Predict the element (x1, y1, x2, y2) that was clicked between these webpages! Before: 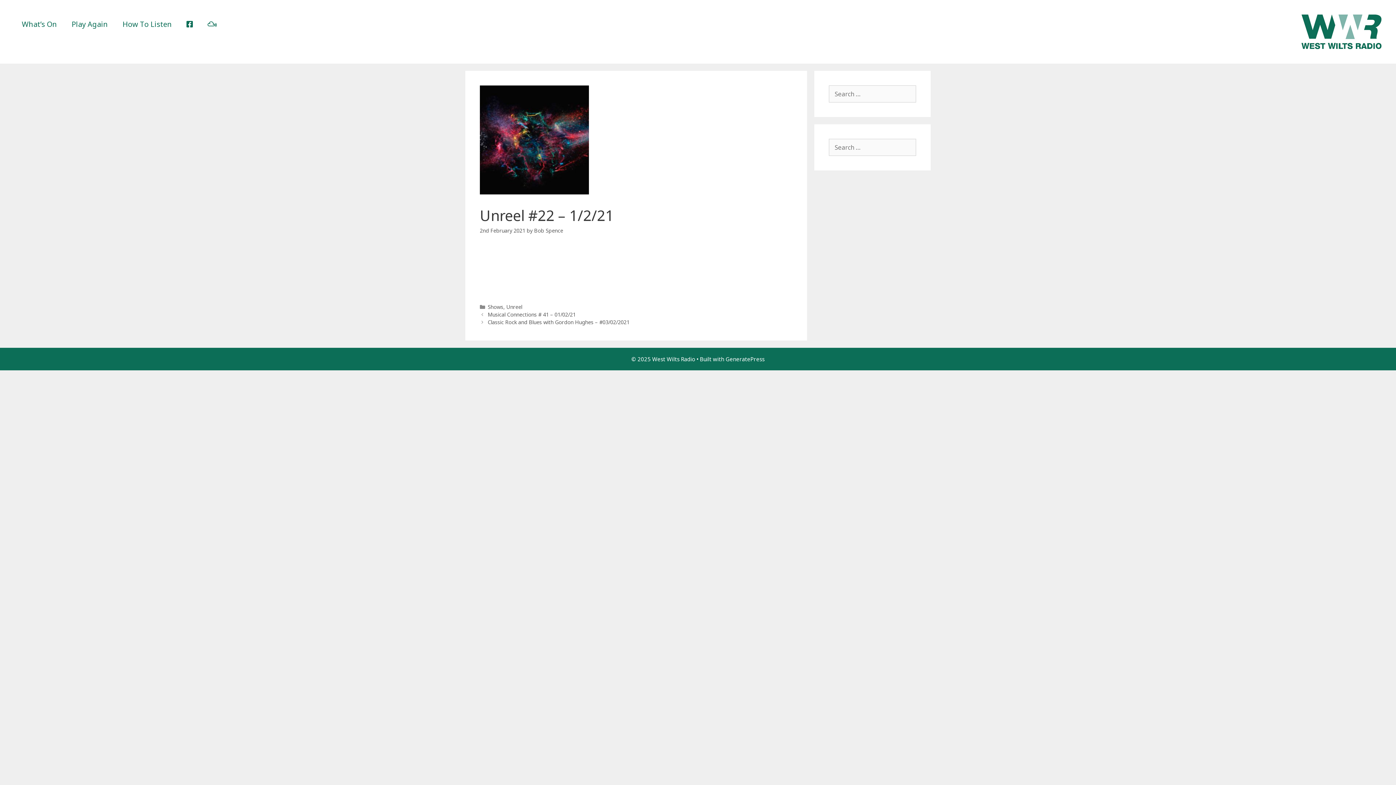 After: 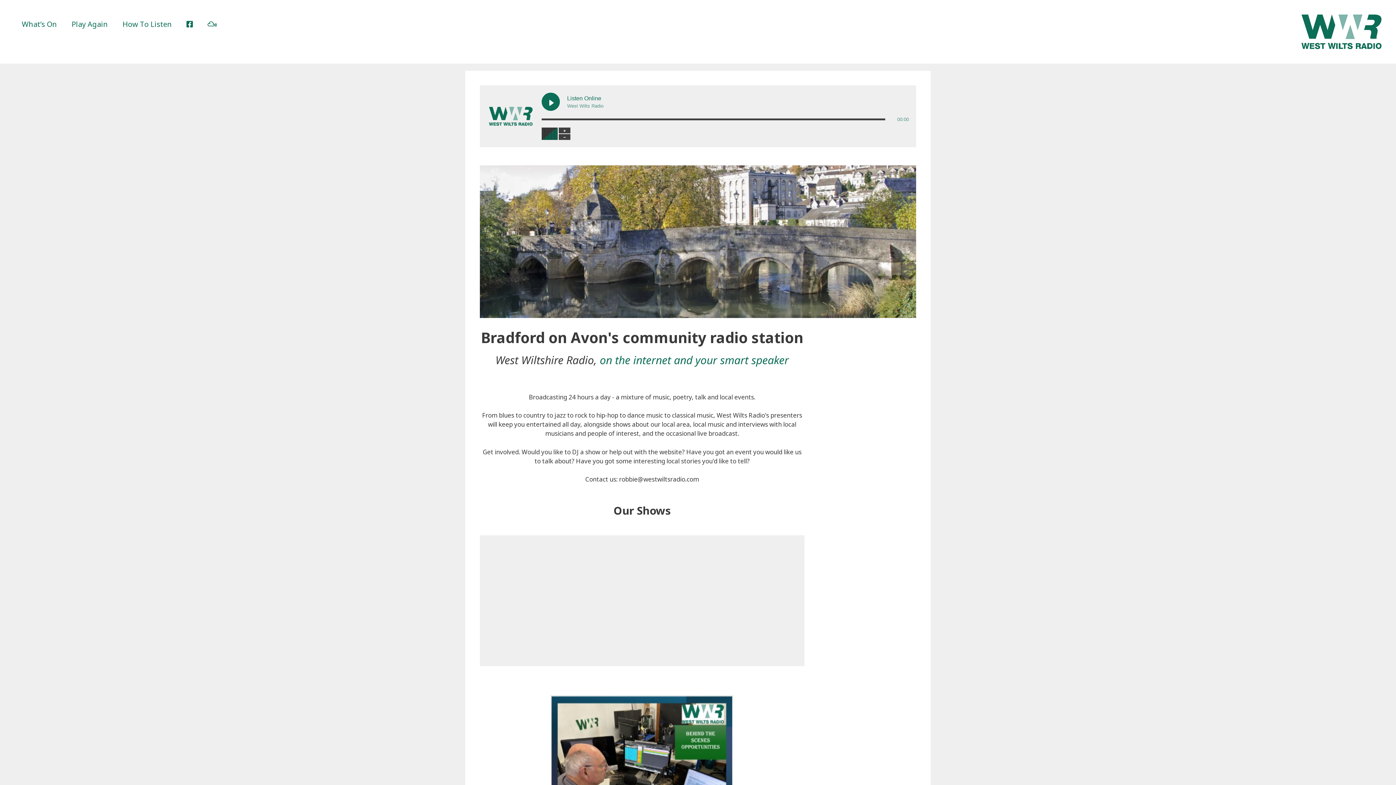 Action: bbox: (1301, 26, 1381, 35)